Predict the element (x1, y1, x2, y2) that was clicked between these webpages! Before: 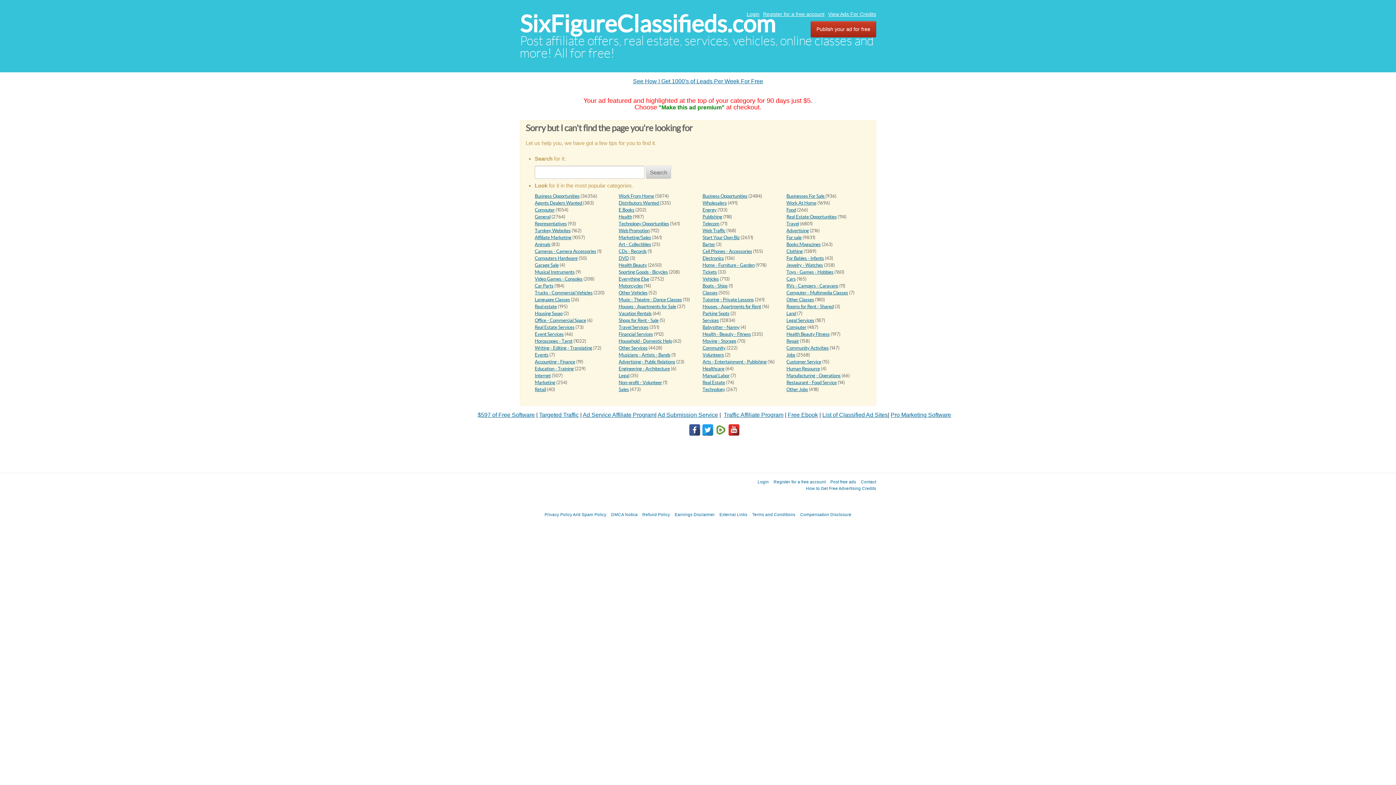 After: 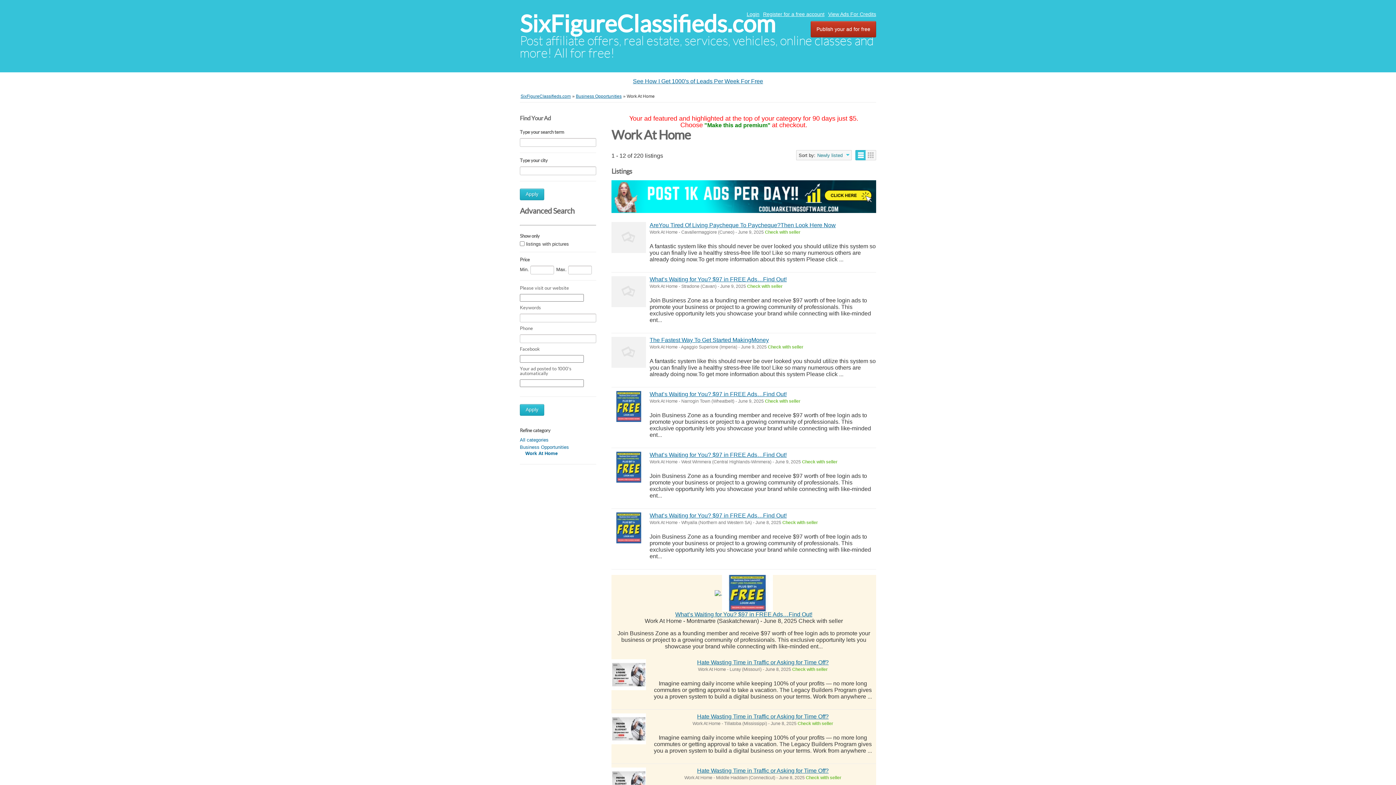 Action: label: Work At Home bbox: (786, 200, 816, 205)